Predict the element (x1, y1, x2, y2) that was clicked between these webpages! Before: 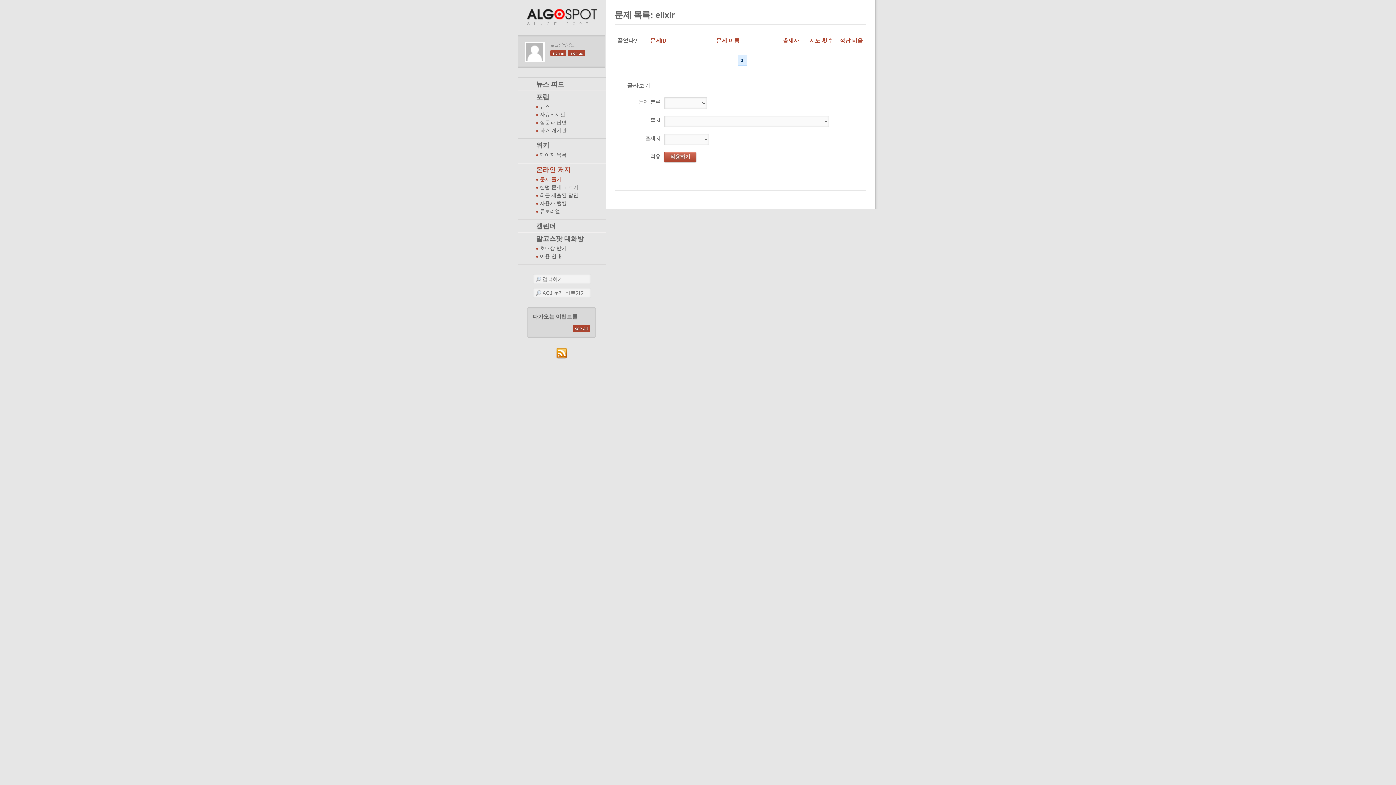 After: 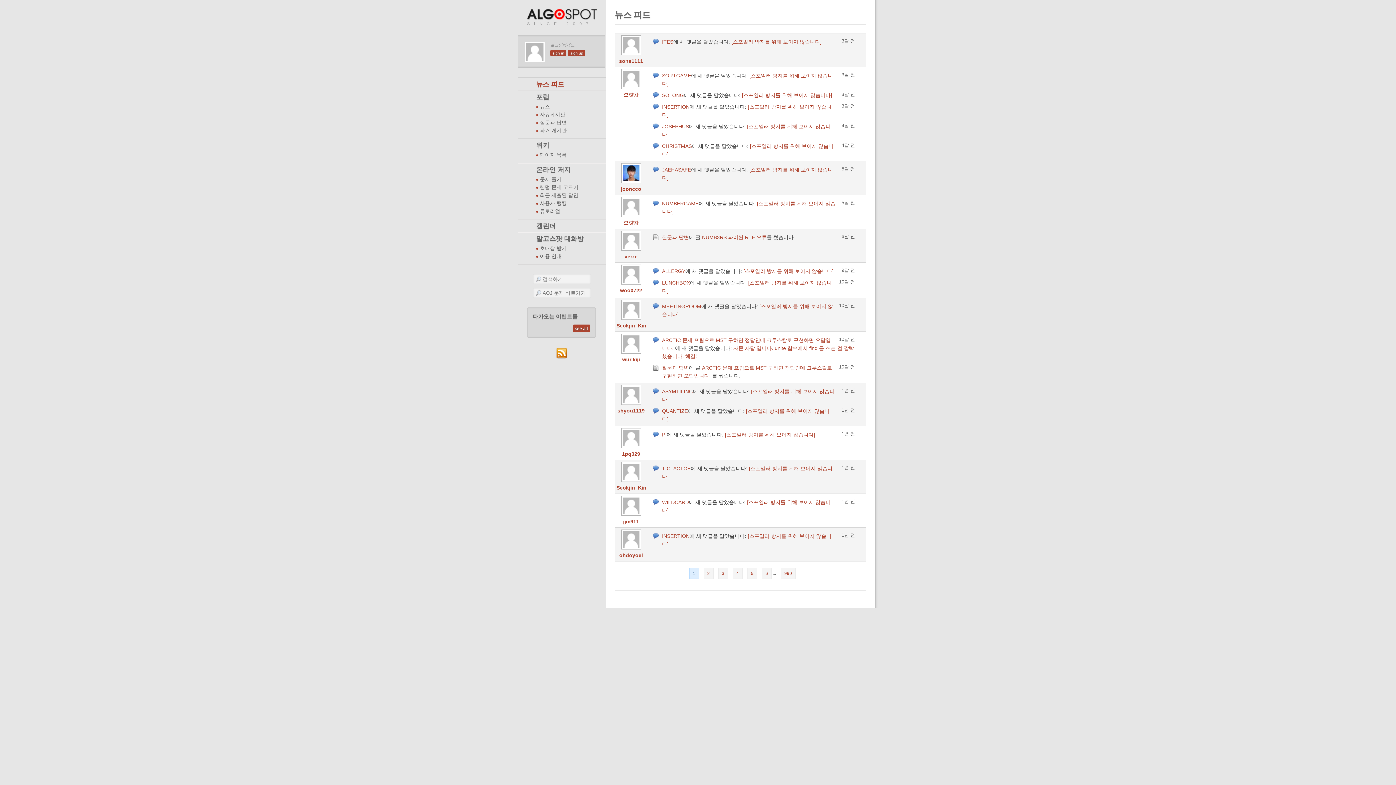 Action: bbox: (518, 77, 605, 90) label: 뉴스 피드